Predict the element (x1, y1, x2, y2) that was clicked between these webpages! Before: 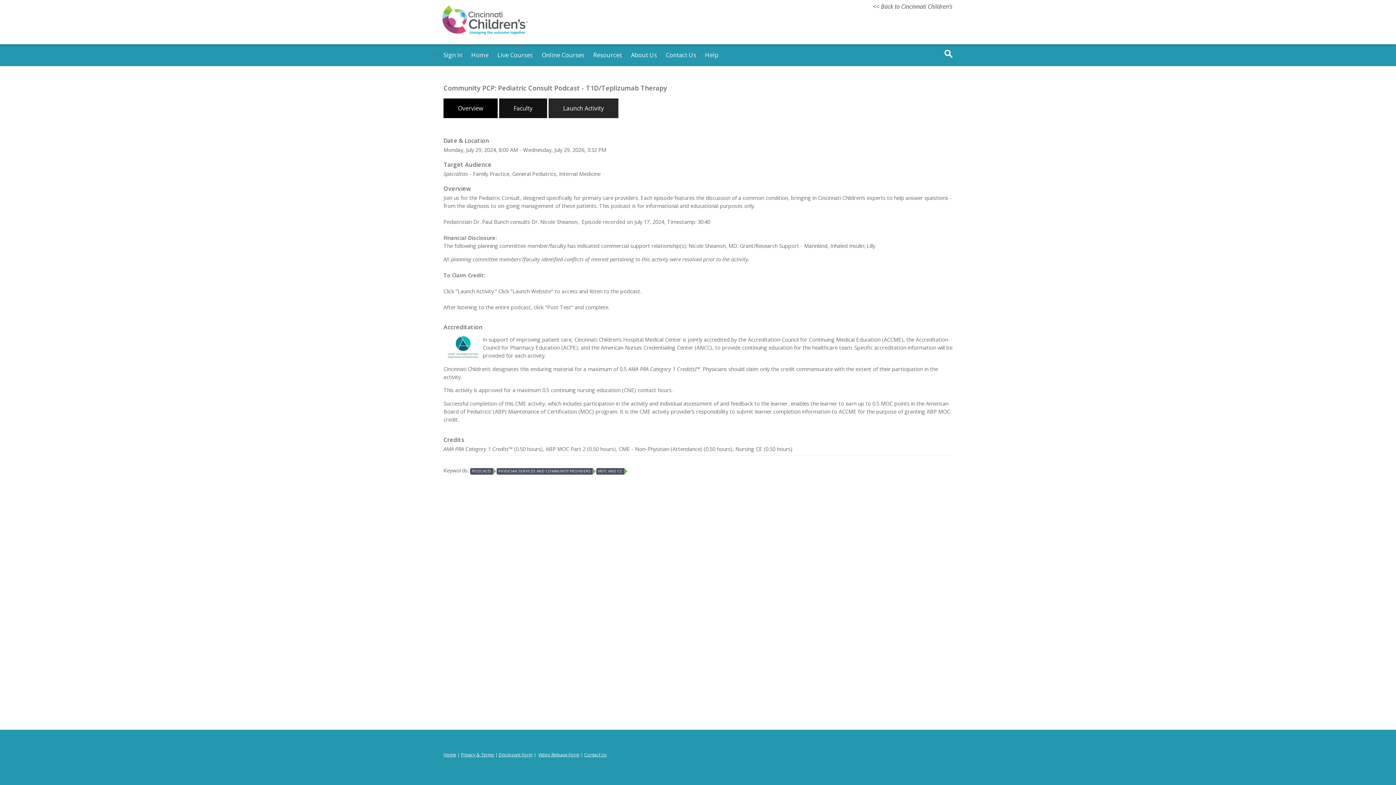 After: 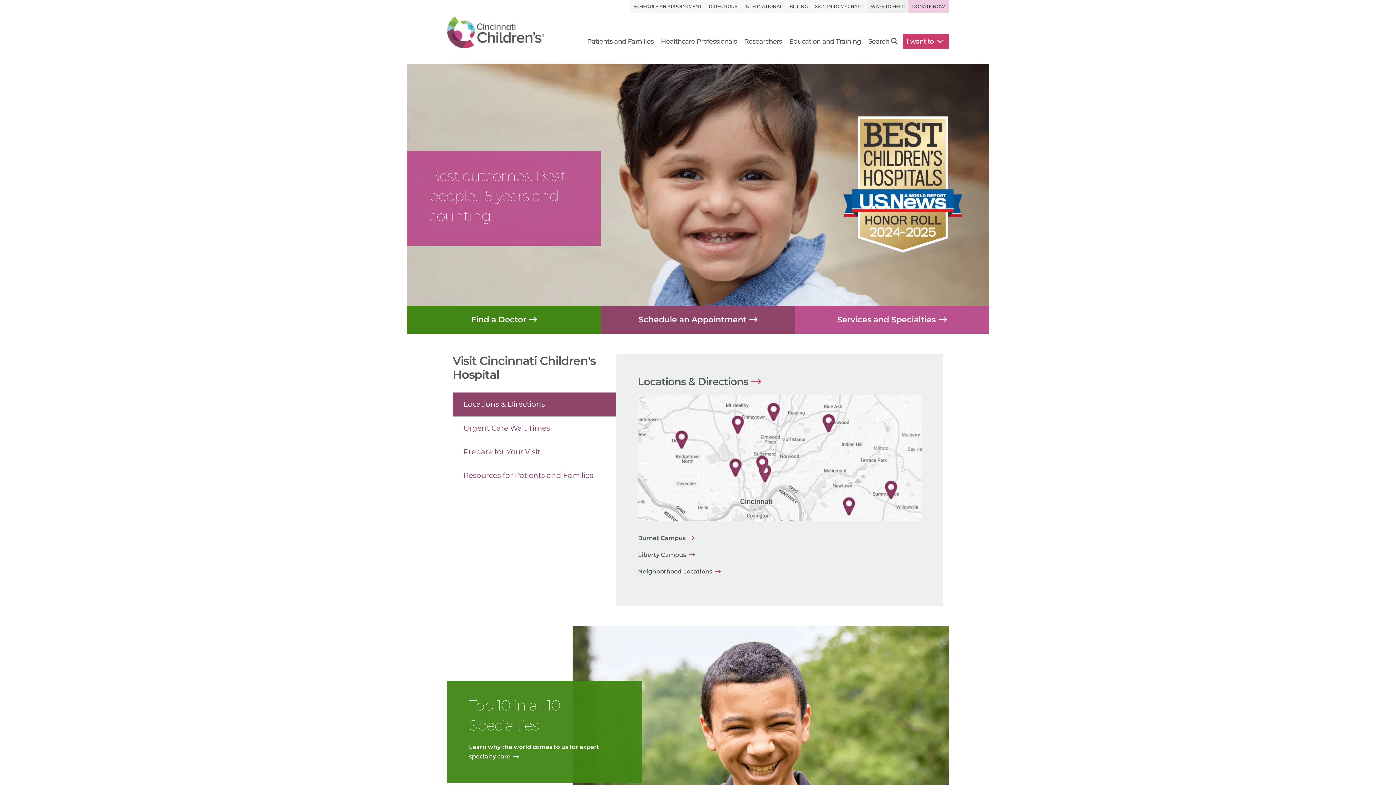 Action: bbox: (873, 2, 952, 10) label: << Back to Cincinnati Children’s